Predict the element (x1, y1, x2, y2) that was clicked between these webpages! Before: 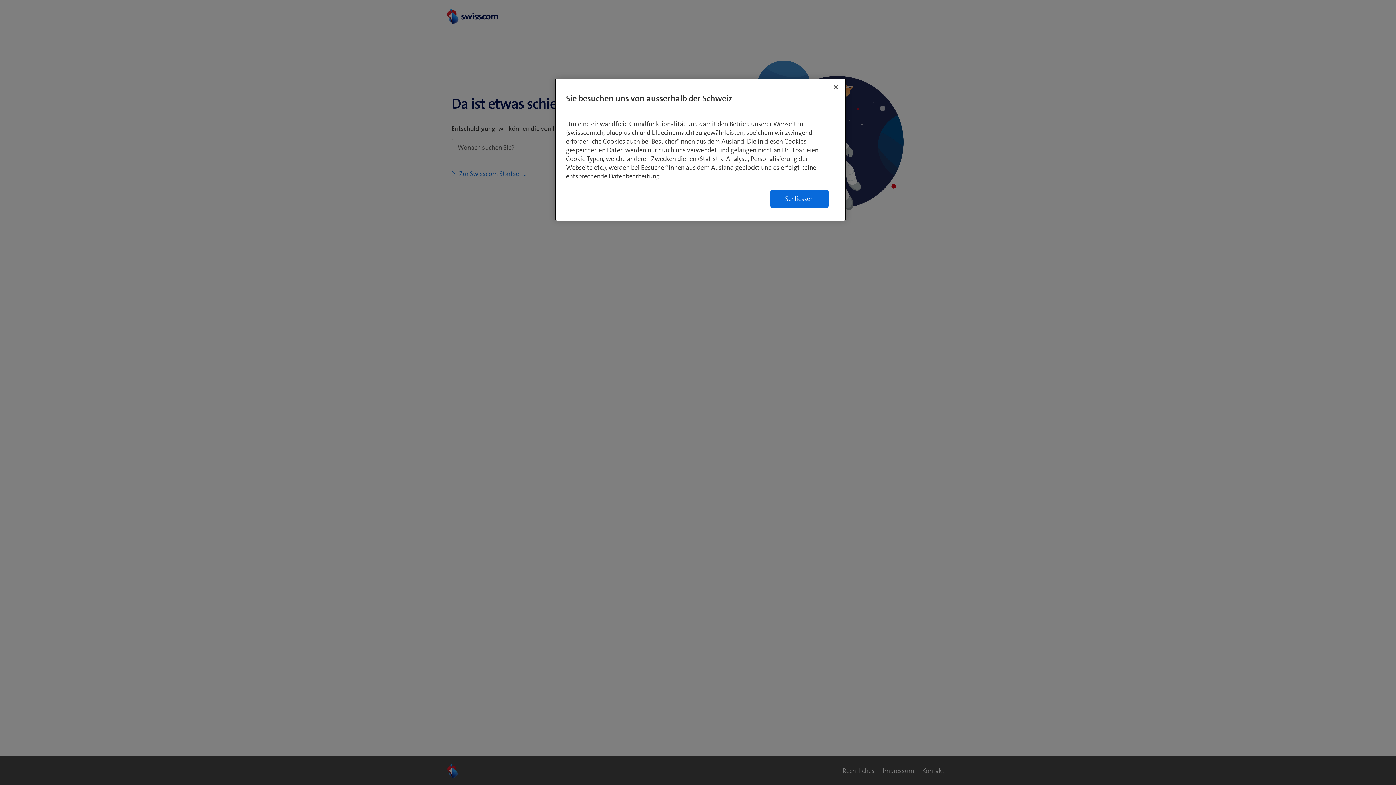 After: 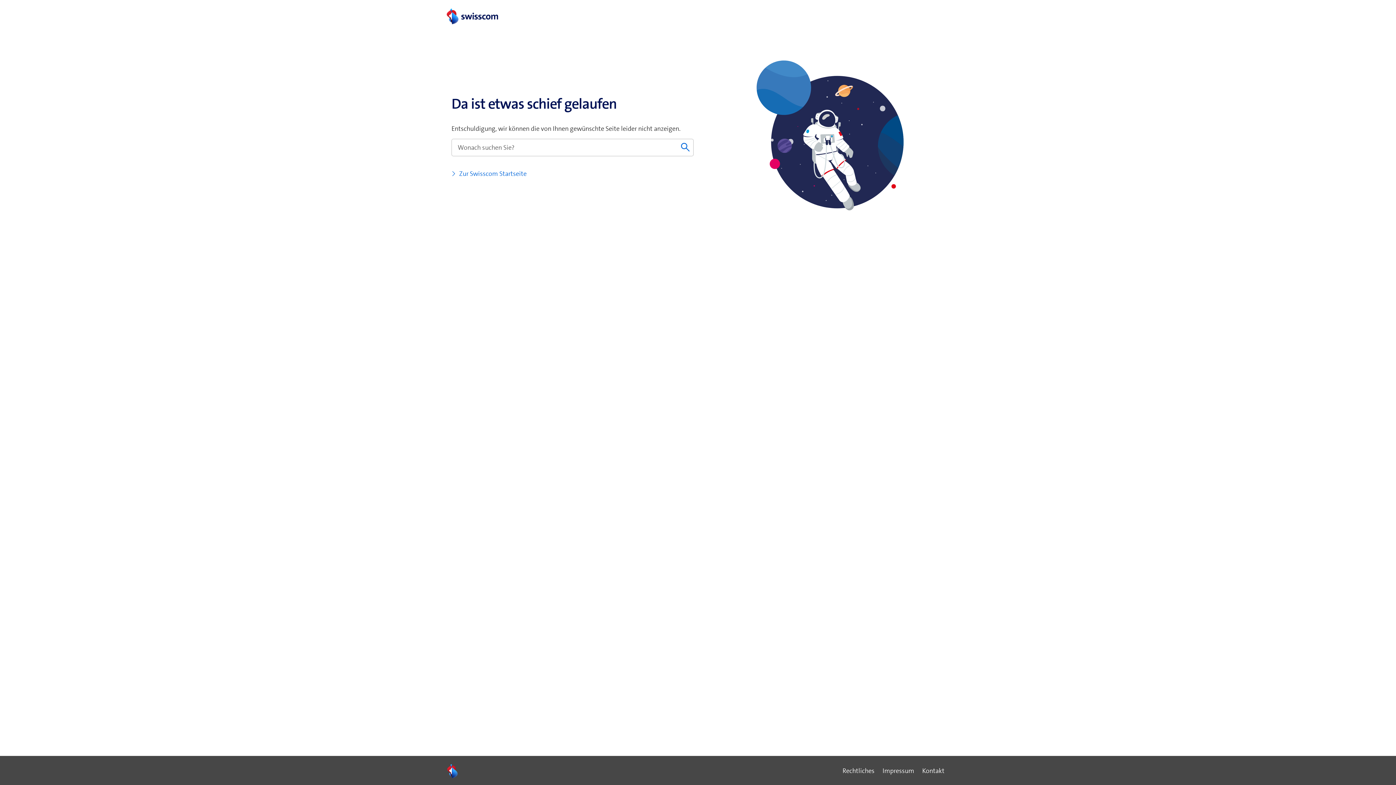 Action: bbox: (828, 79, 844, 95) label: Schließen